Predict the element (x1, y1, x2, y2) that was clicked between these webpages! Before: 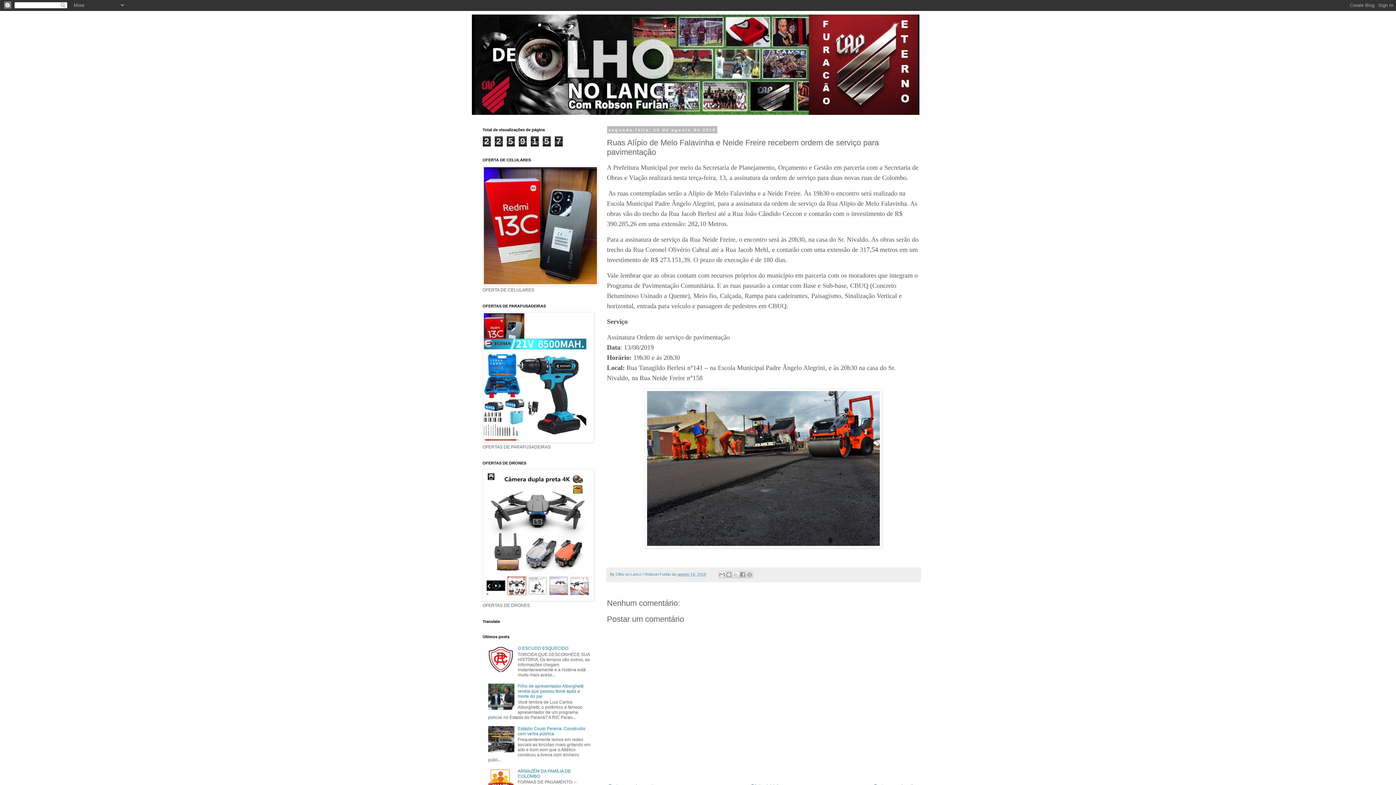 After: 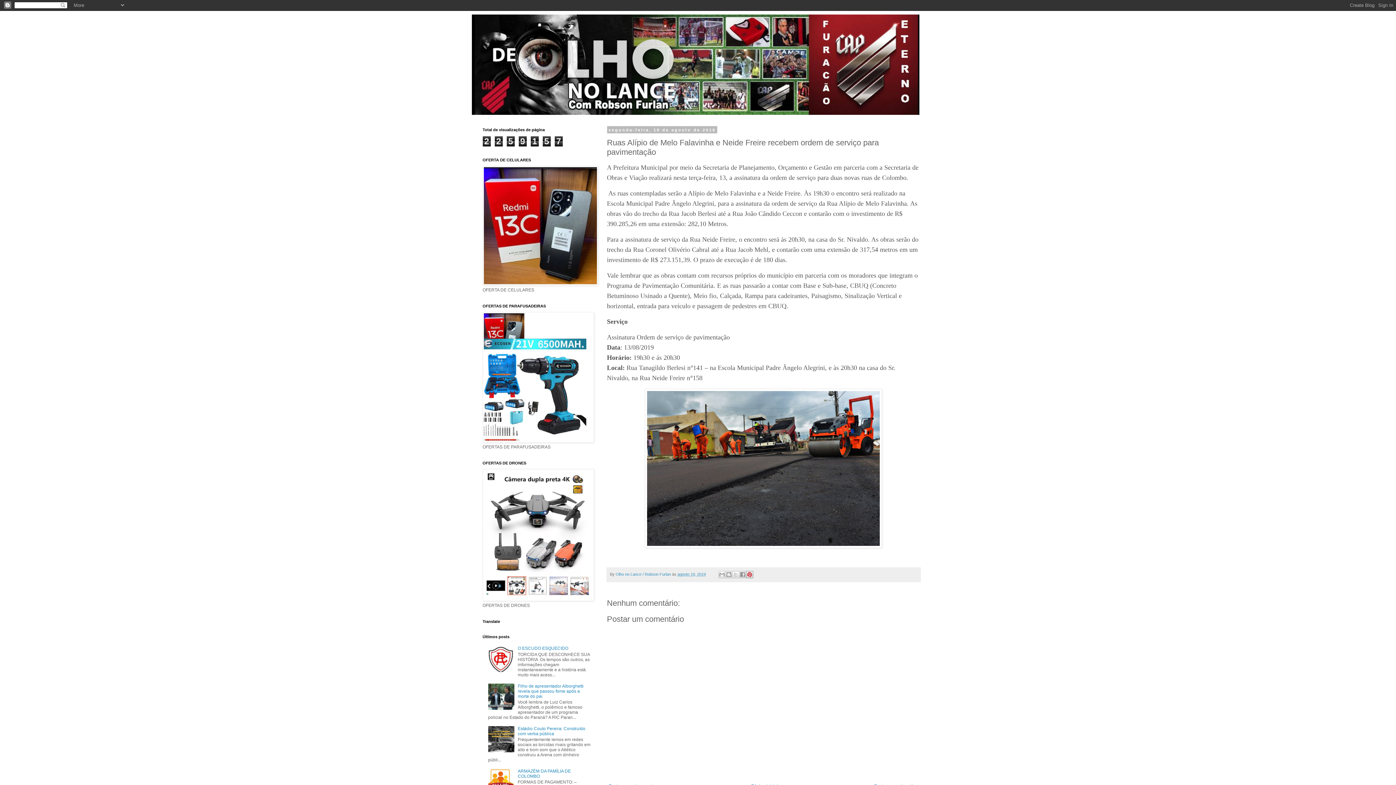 Action: label: Compartilhar com o Pinterest bbox: (746, 571, 753, 578)